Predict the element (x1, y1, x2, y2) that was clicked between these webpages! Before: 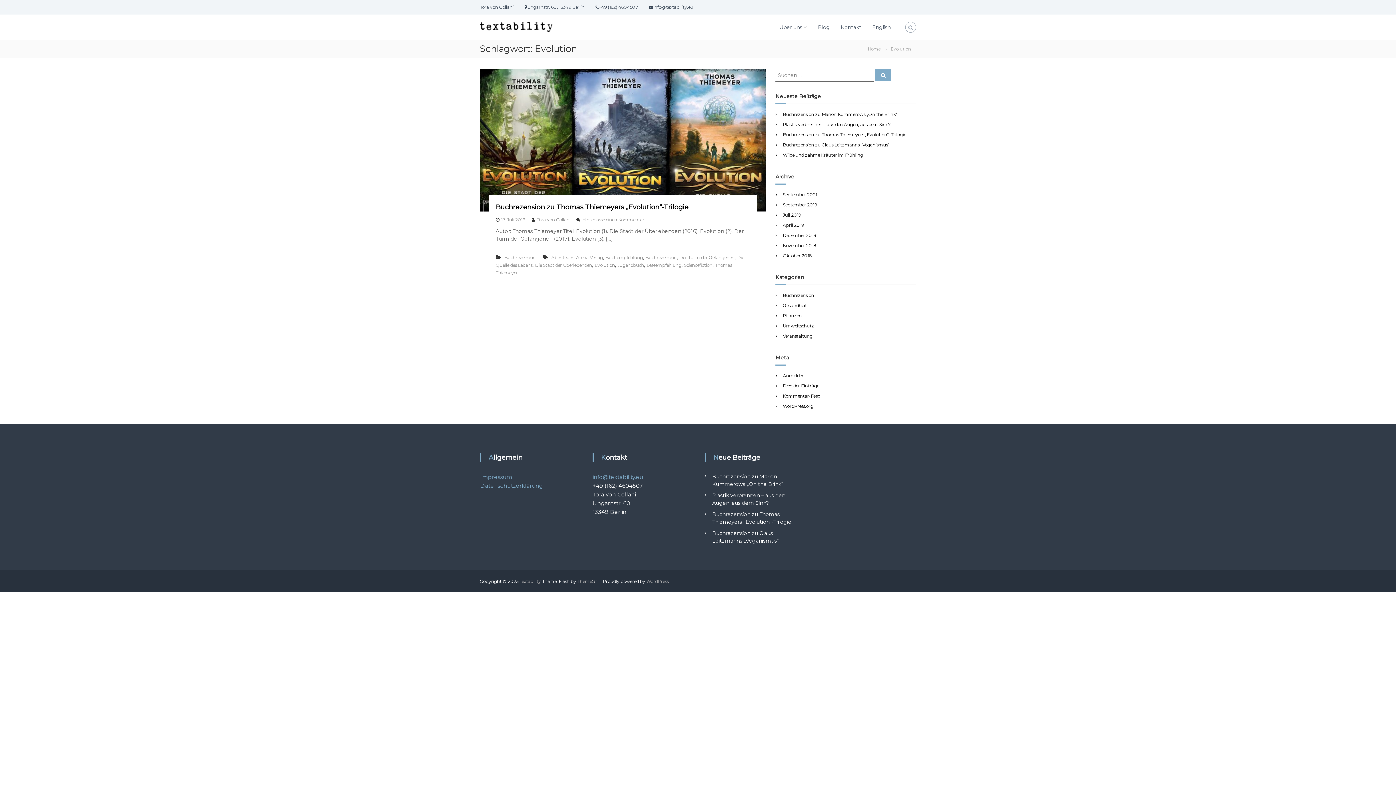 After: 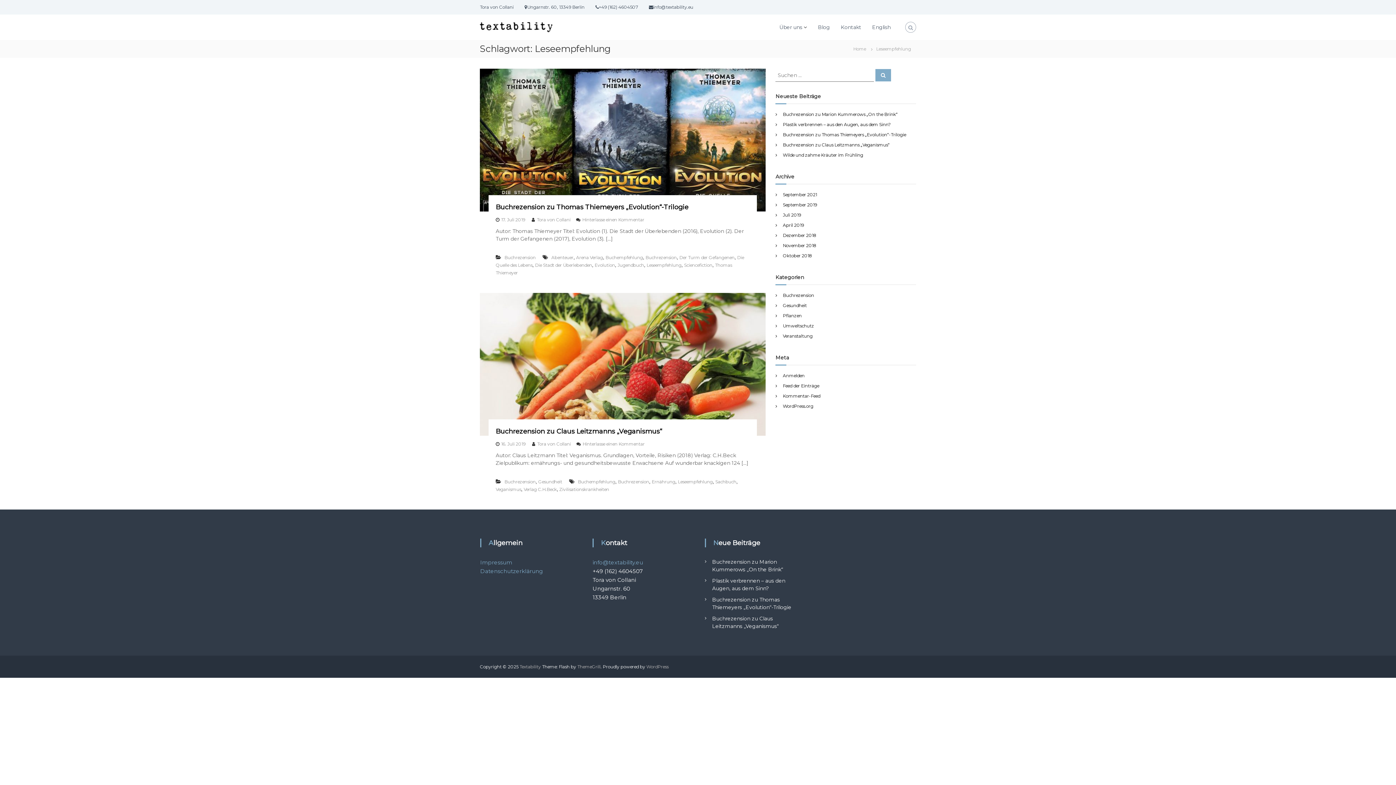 Action: bbox: (646, 262, 681, 268) label: Leseempfehlung